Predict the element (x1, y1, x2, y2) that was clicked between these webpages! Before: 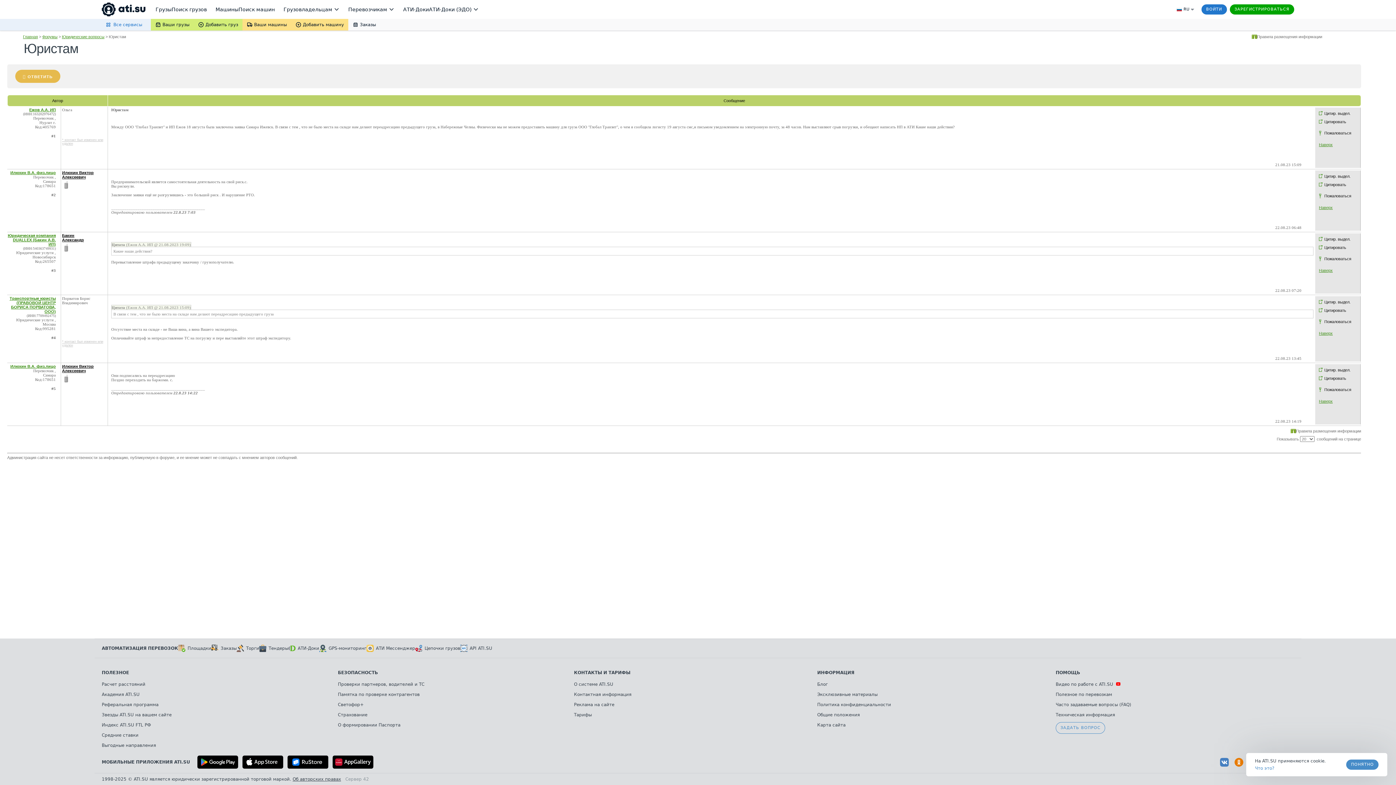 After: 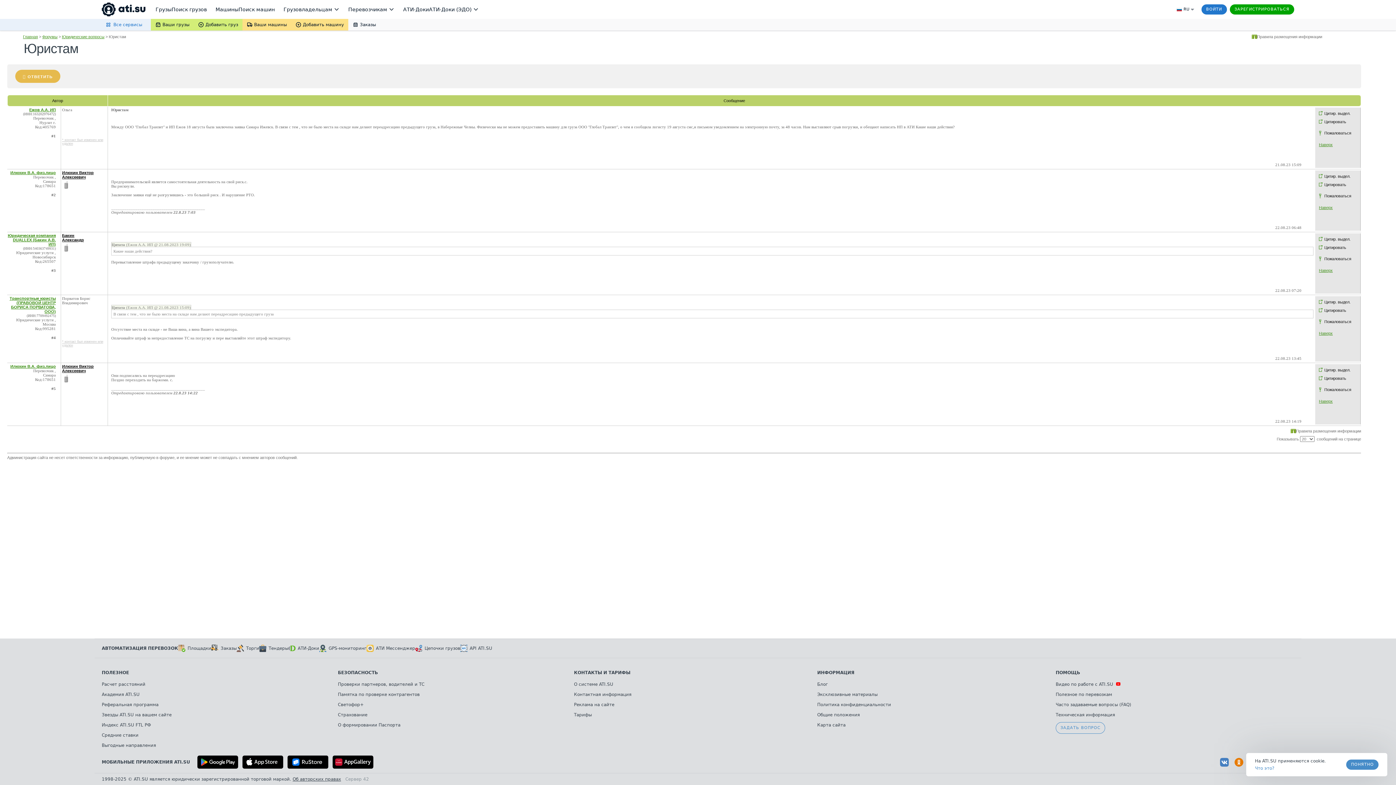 Action: bbox: (62, 374, 70, 382)